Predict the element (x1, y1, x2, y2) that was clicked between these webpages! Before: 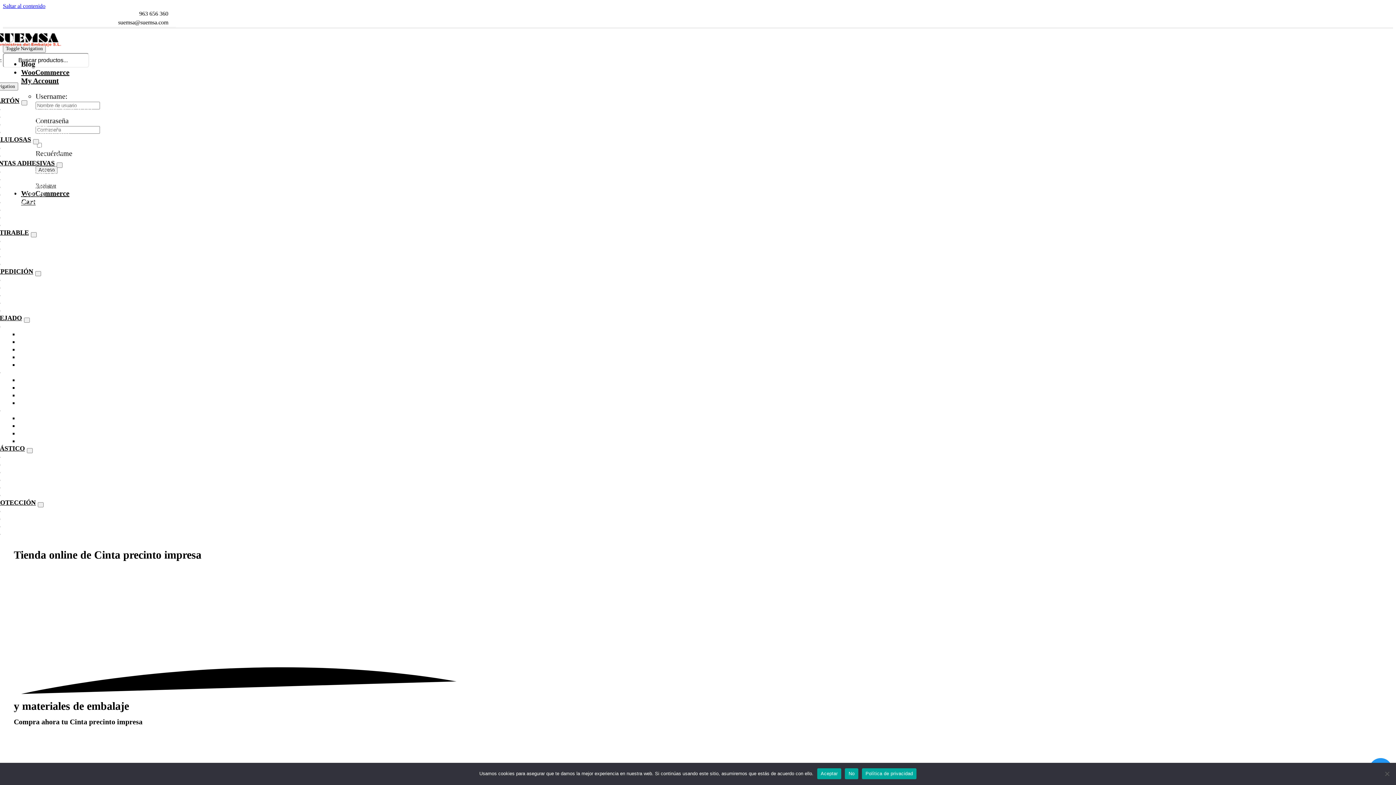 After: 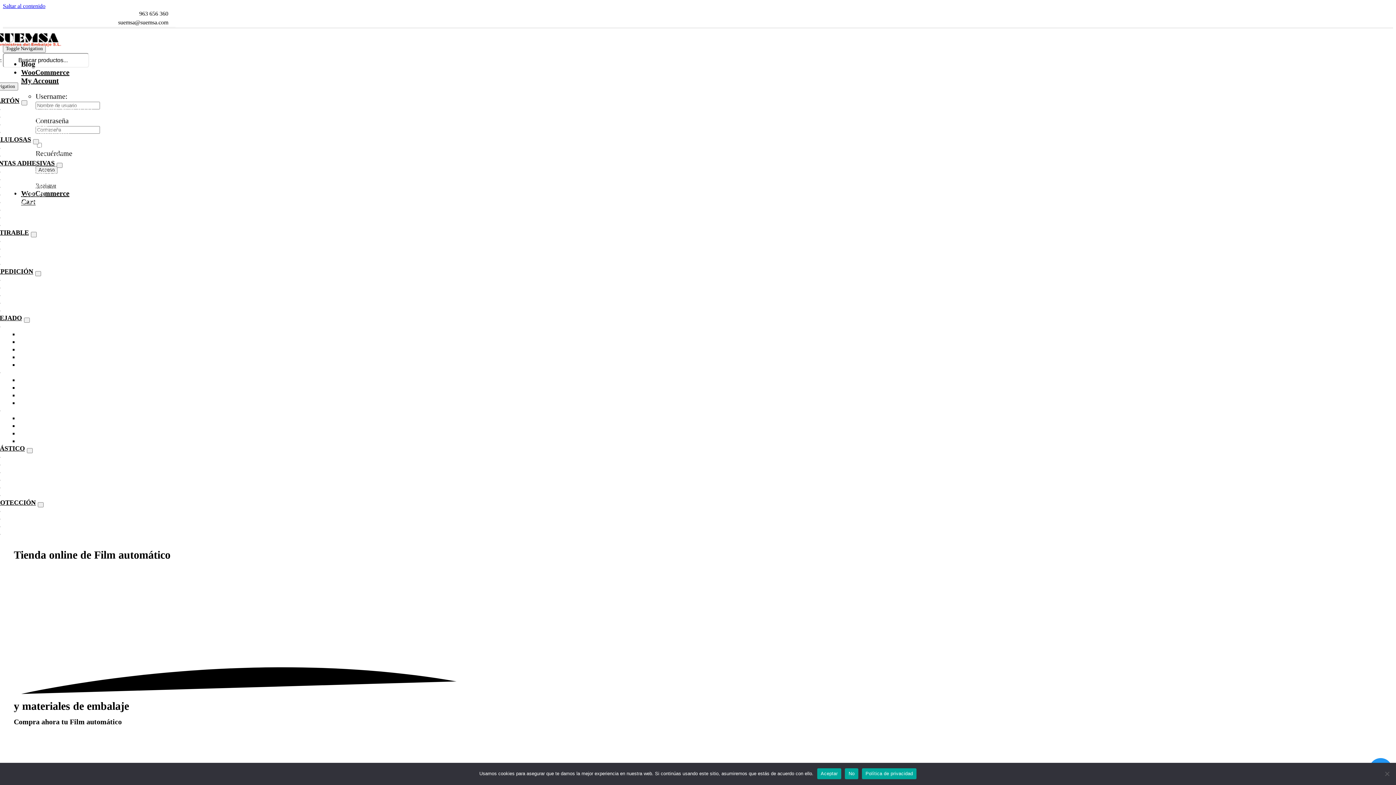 Action: label: FILM AUTOMÁTICO bbox: (4, 260, 65, 267)